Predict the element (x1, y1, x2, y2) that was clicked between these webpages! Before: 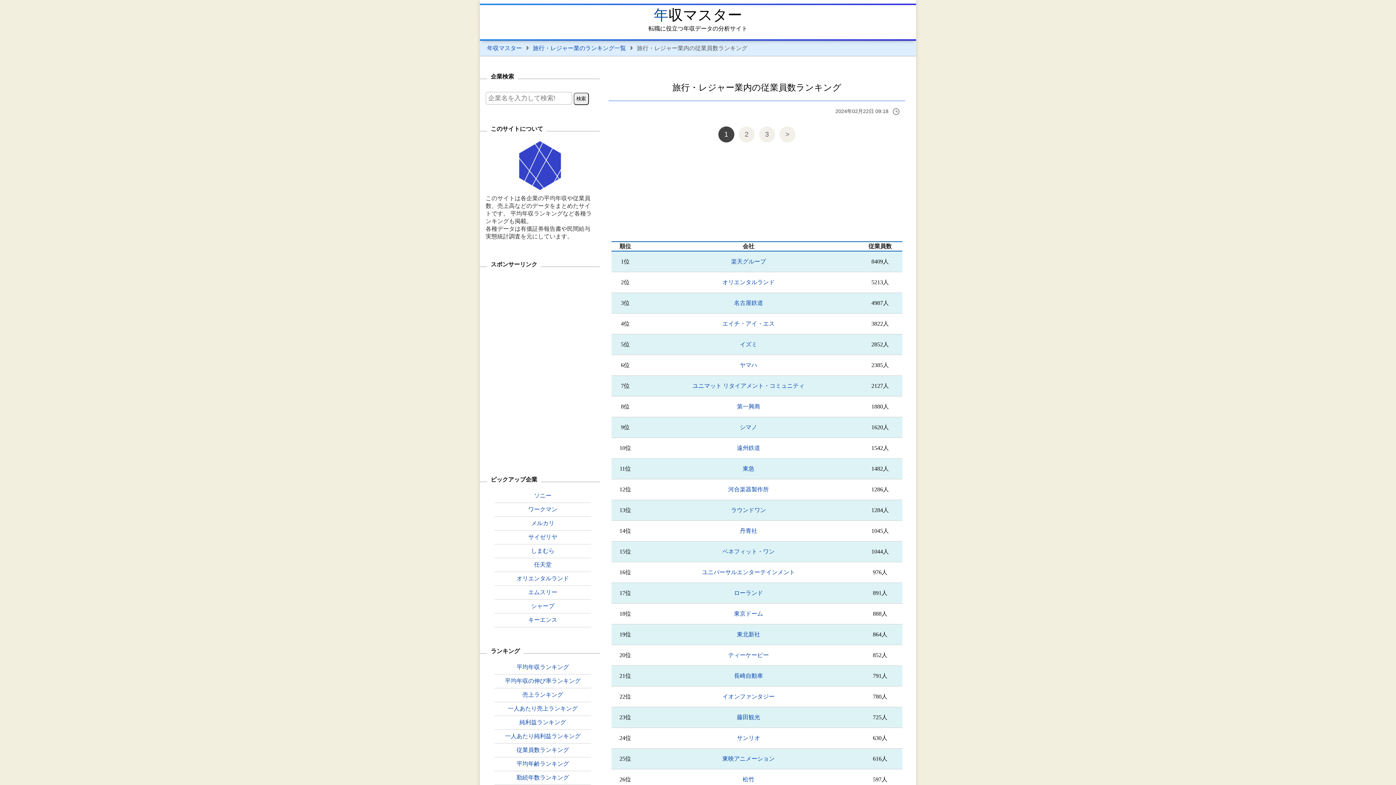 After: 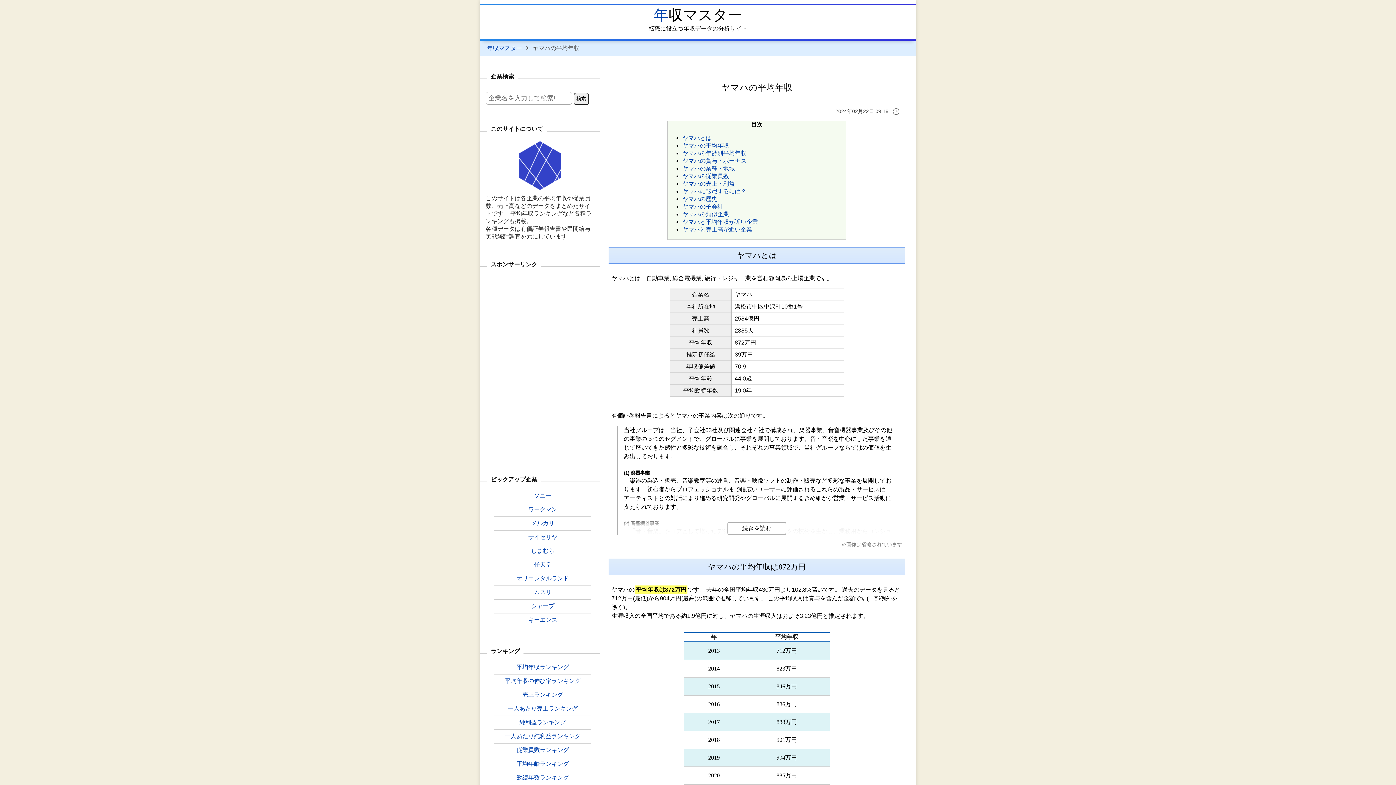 Action: bbox: (740, 362, 757, 368) label: ヤマハ